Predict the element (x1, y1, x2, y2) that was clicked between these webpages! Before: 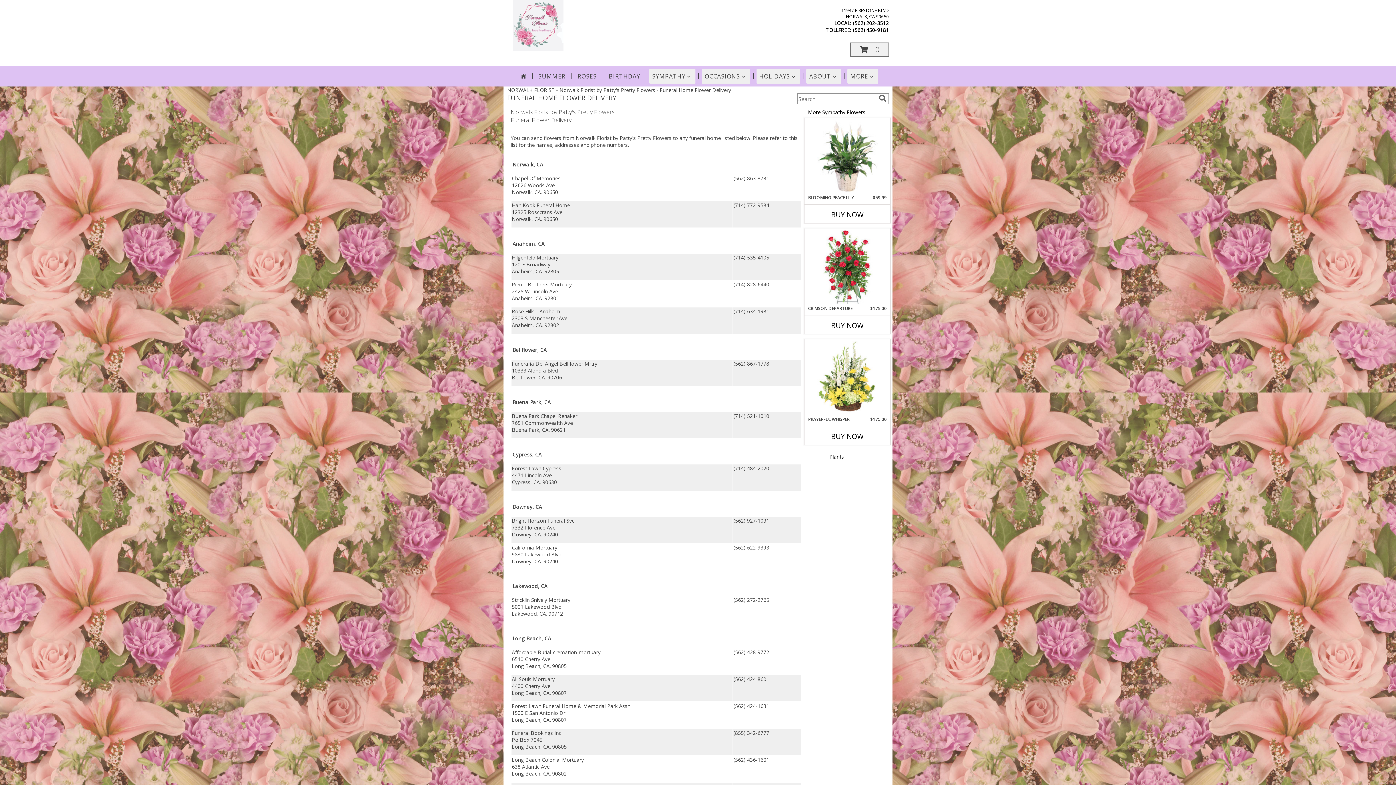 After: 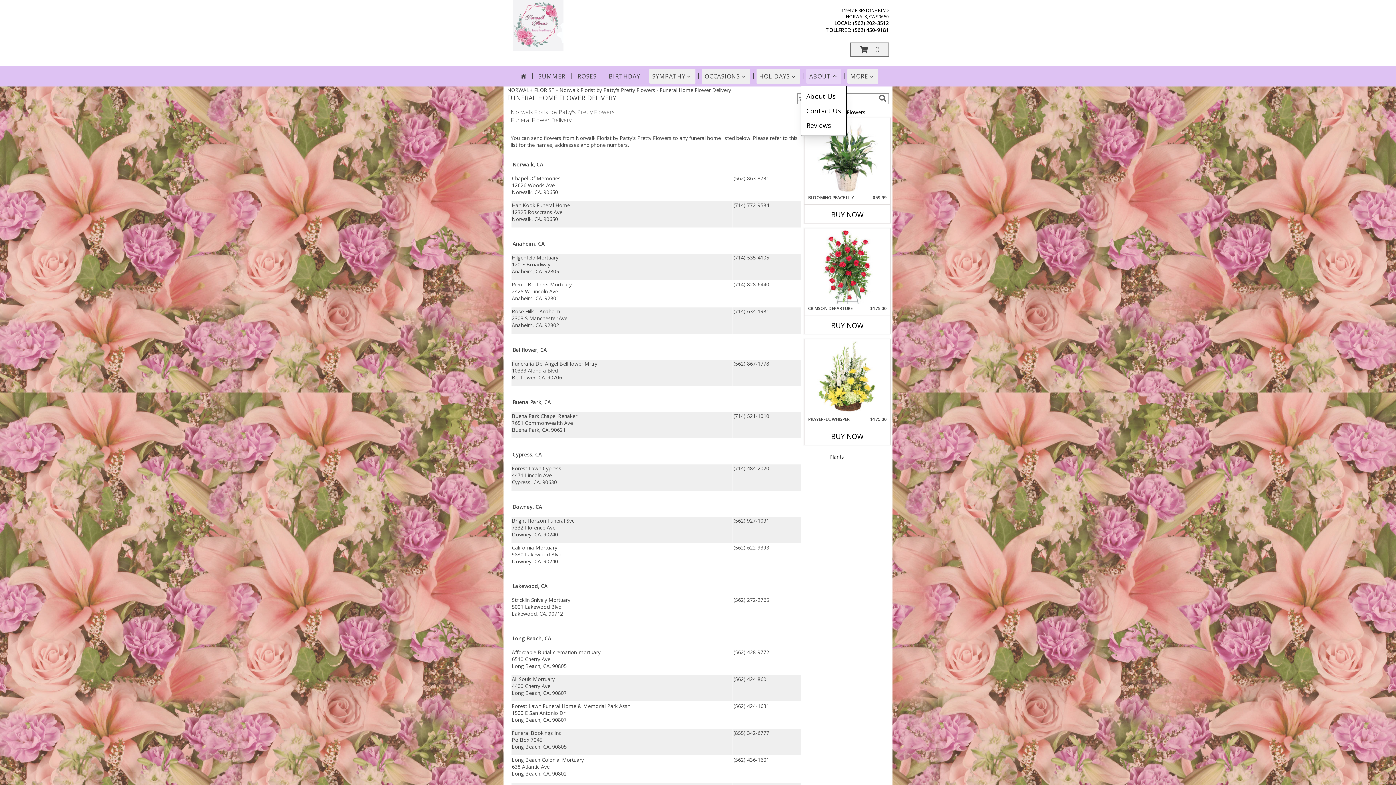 Action: bbox: (806, 69, 841, 83) label: ABOUT